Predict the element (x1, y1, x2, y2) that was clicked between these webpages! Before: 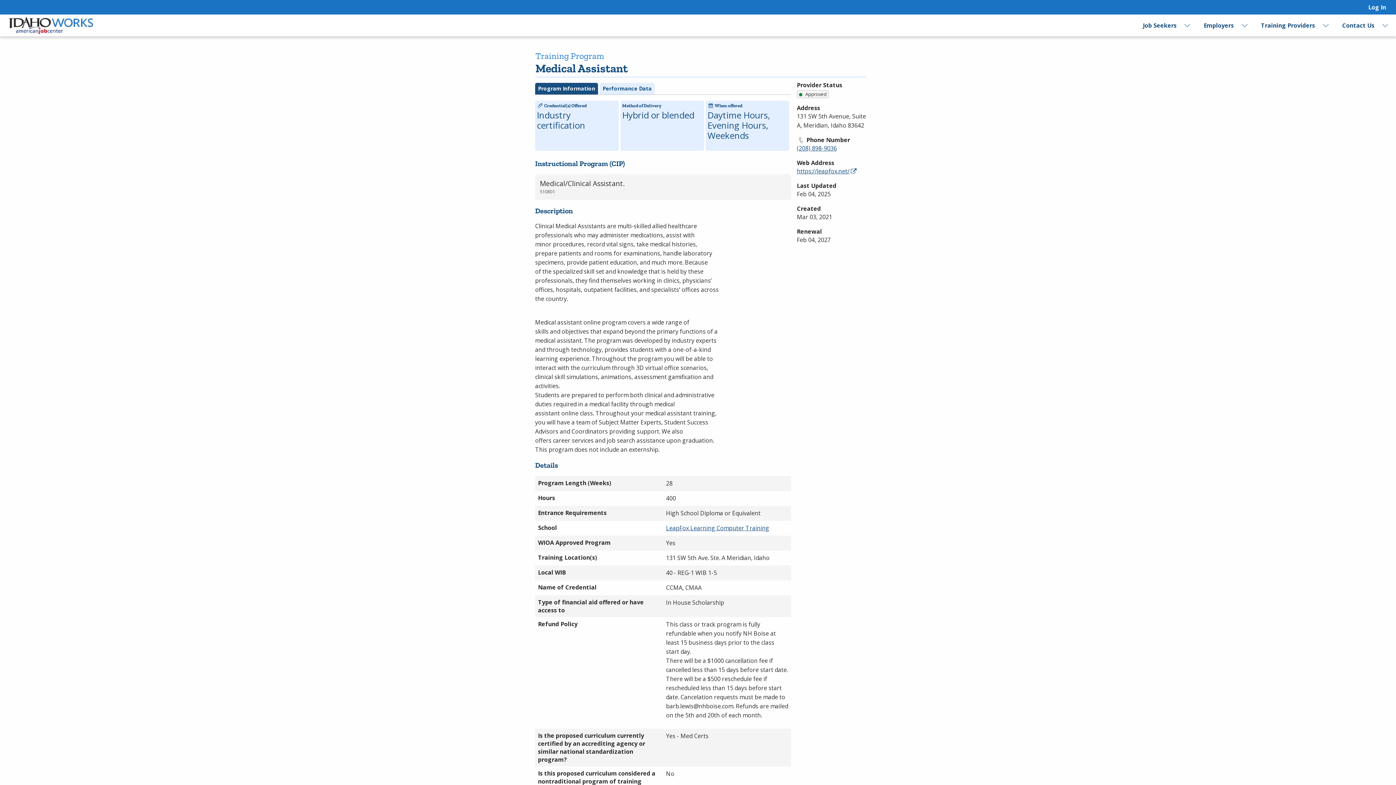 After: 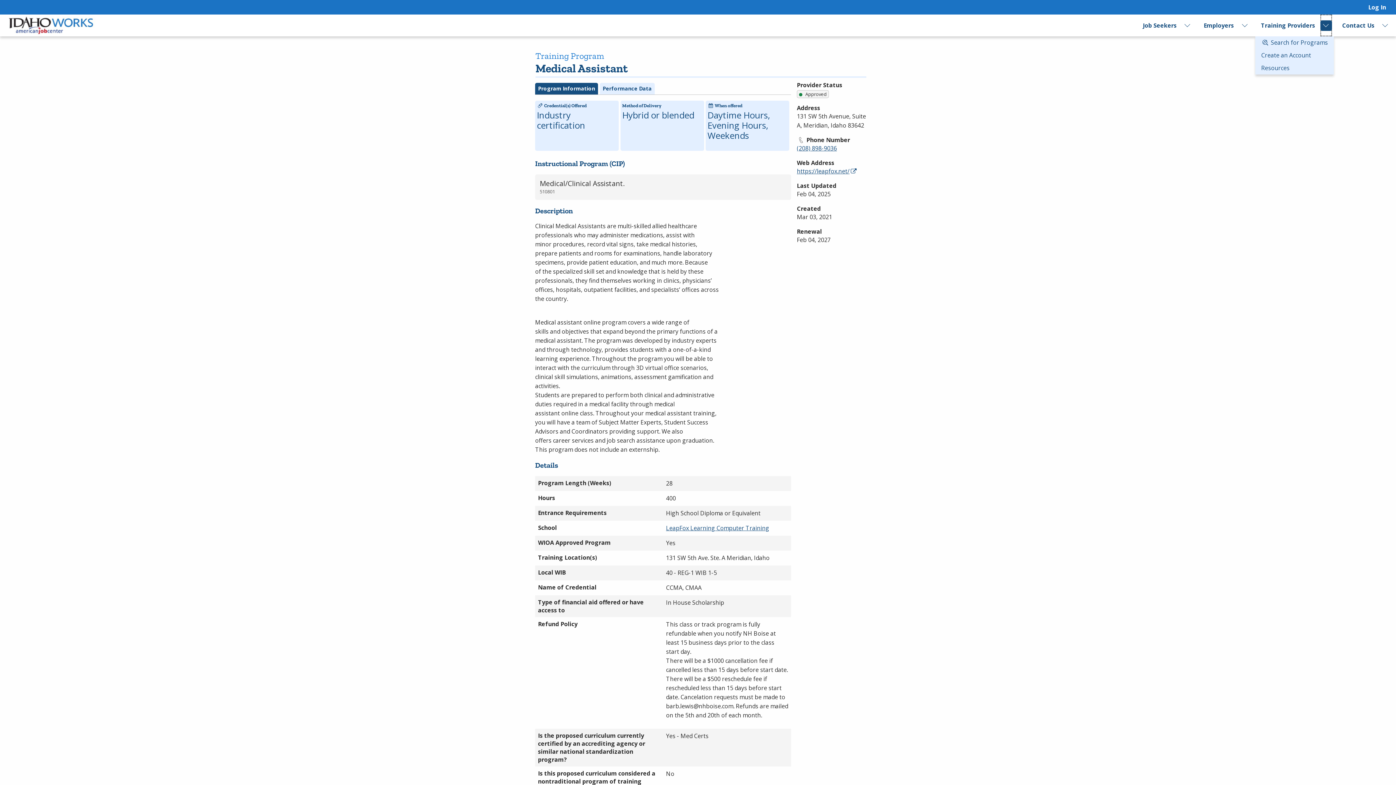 Action: label: Expand Training Providers bbox: (1320, 14, 1332, 36)